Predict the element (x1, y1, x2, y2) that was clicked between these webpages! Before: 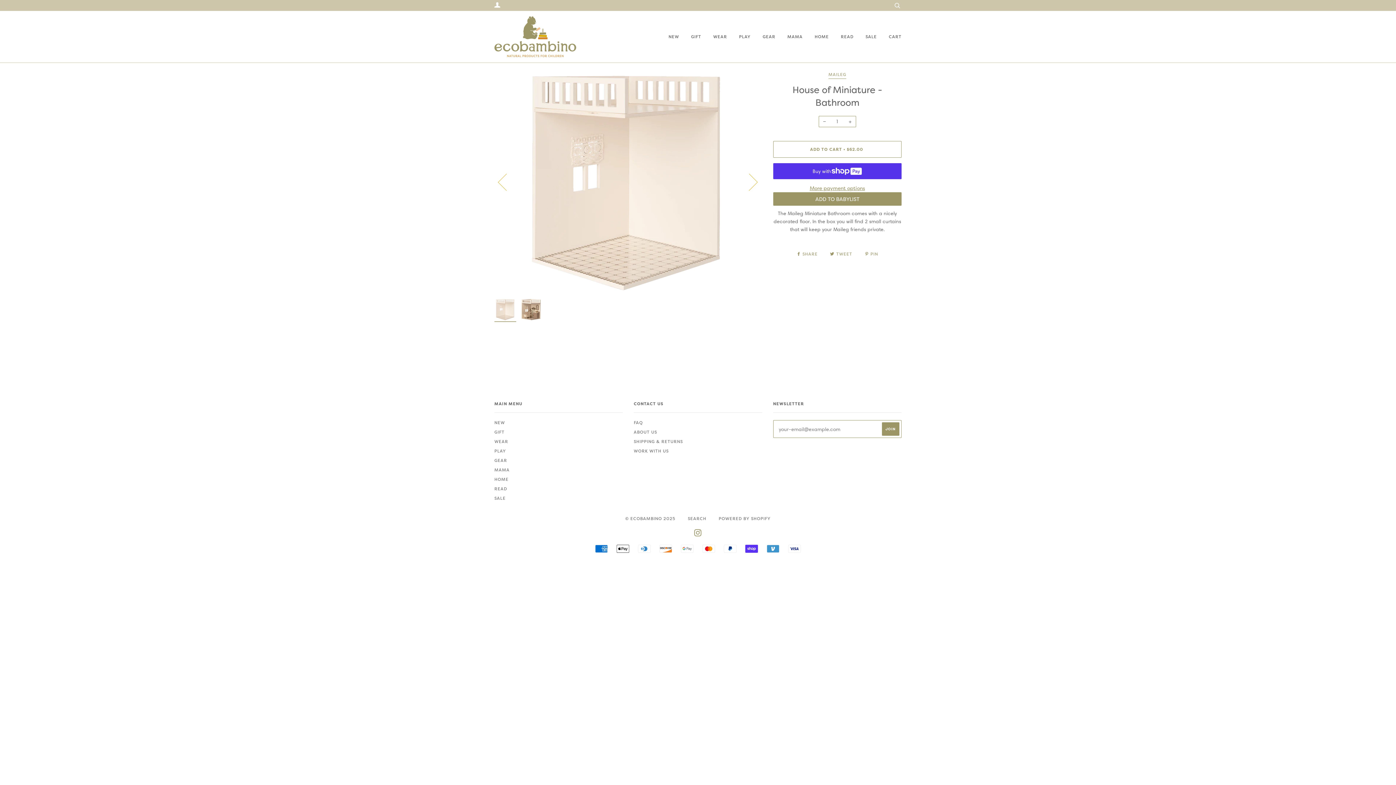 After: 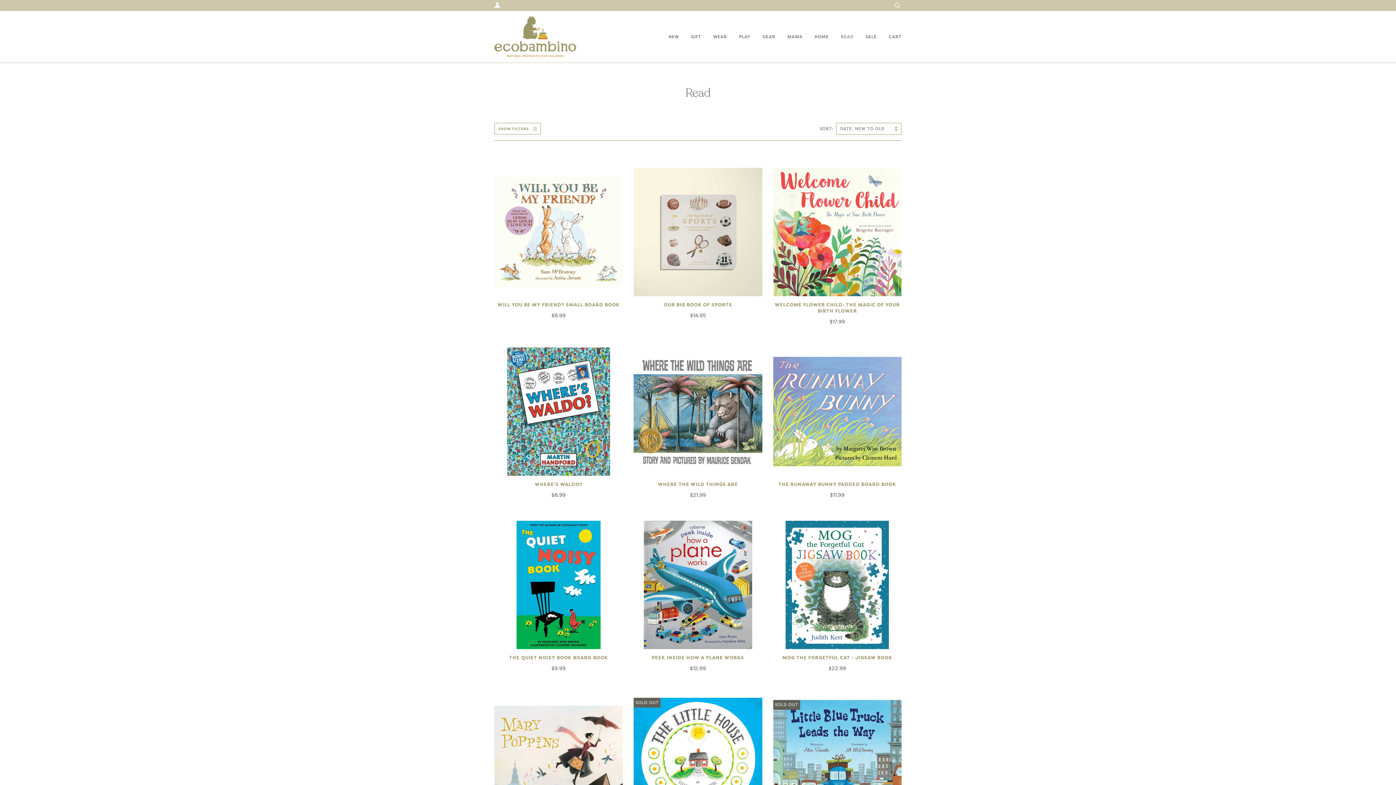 Action: bbox: (830, 26, 853, 47) label: READ